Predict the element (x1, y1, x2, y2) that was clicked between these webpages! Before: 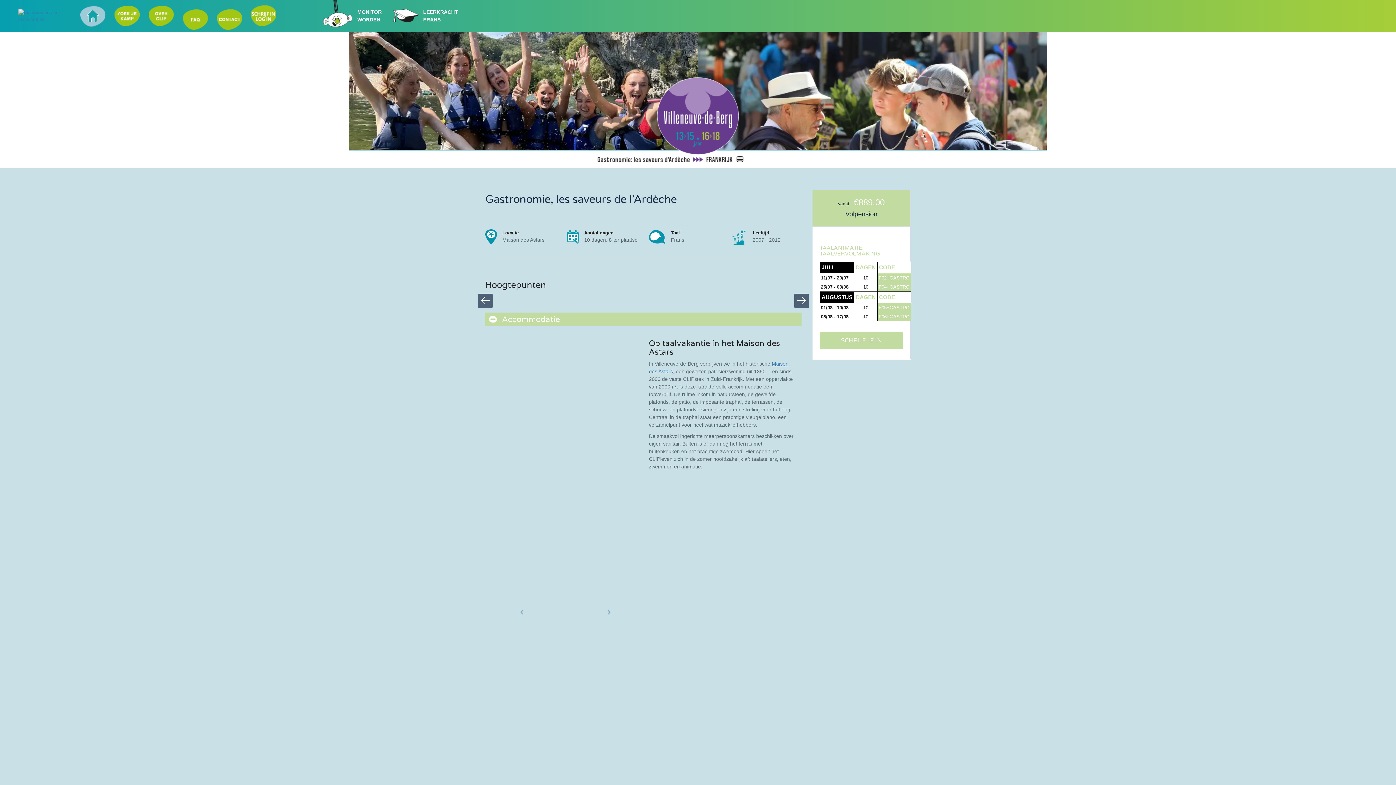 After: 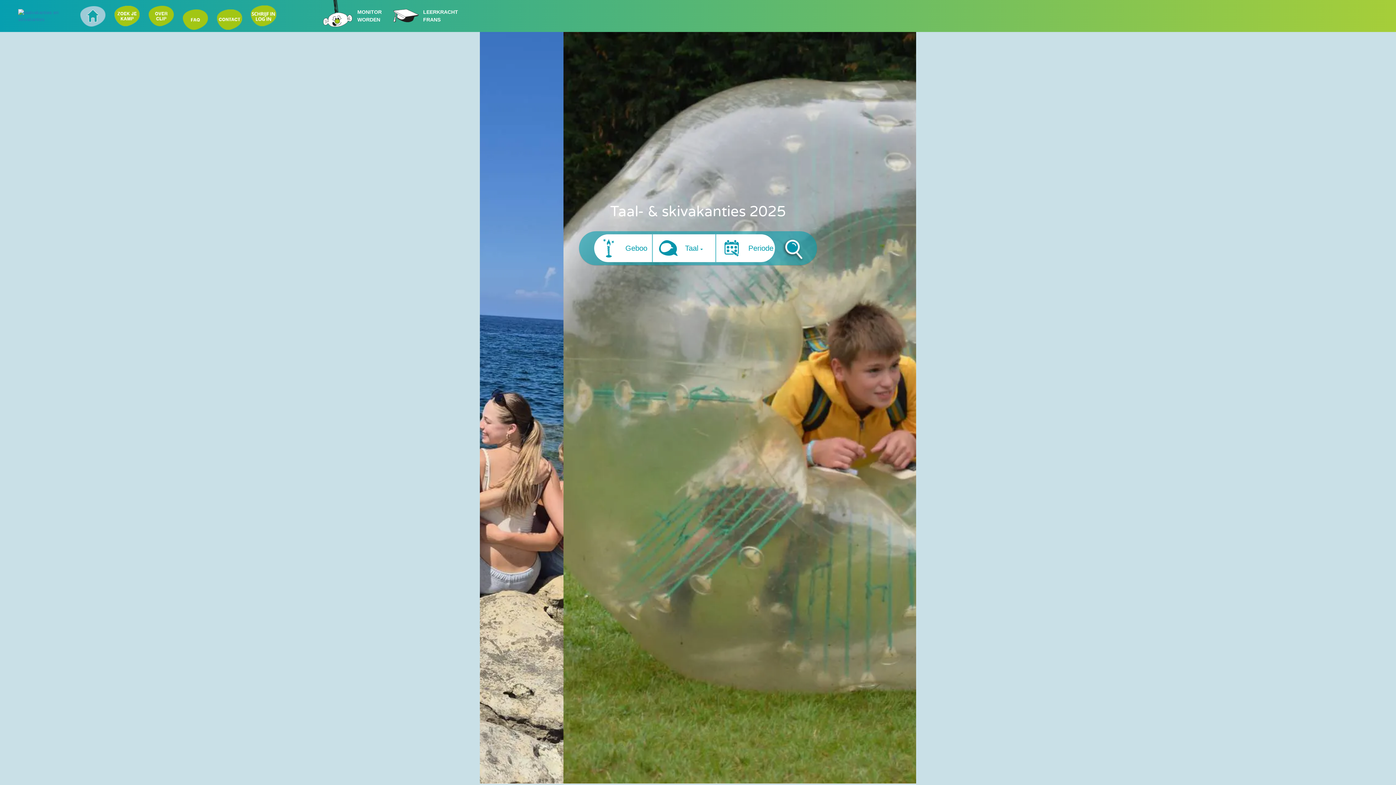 Action: bbox: (76, 3, 109, 29) label: HOME